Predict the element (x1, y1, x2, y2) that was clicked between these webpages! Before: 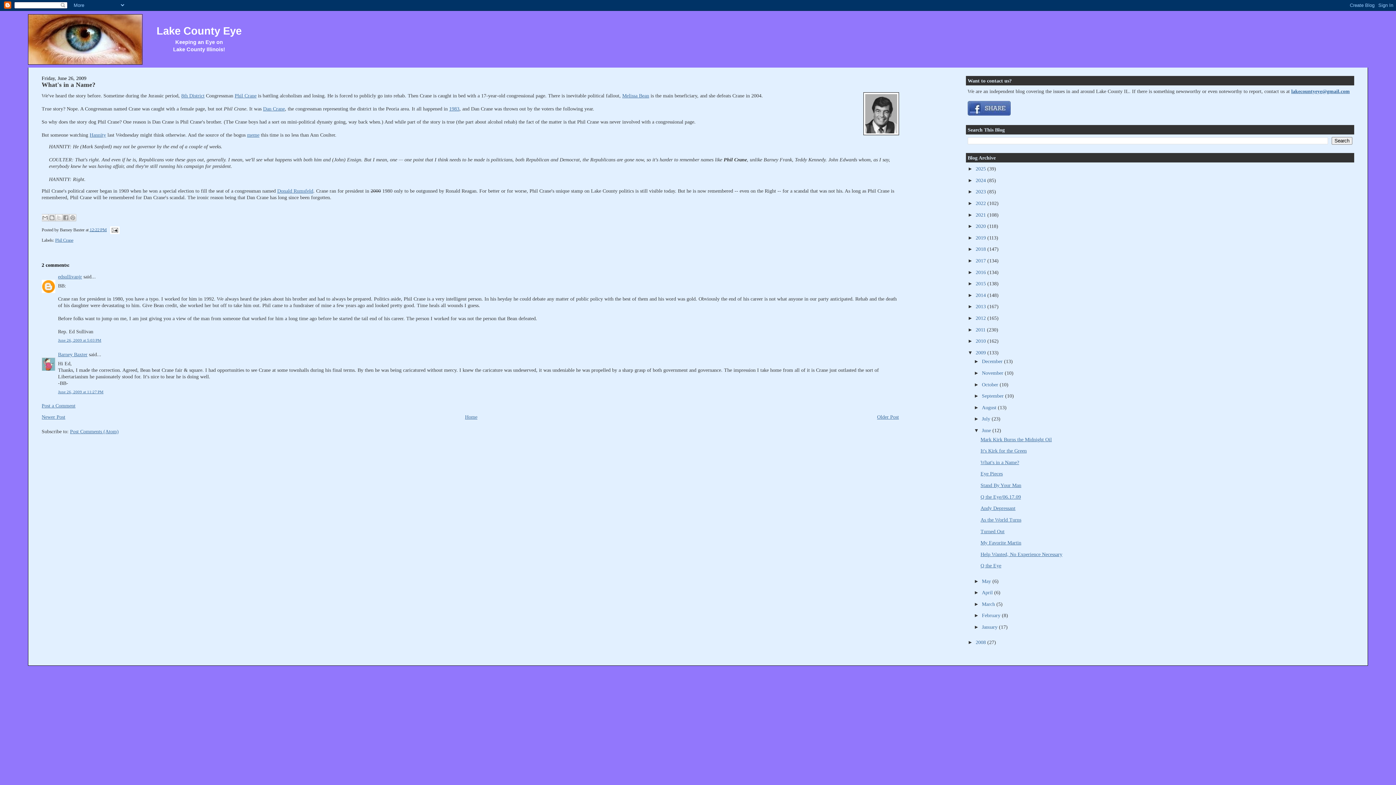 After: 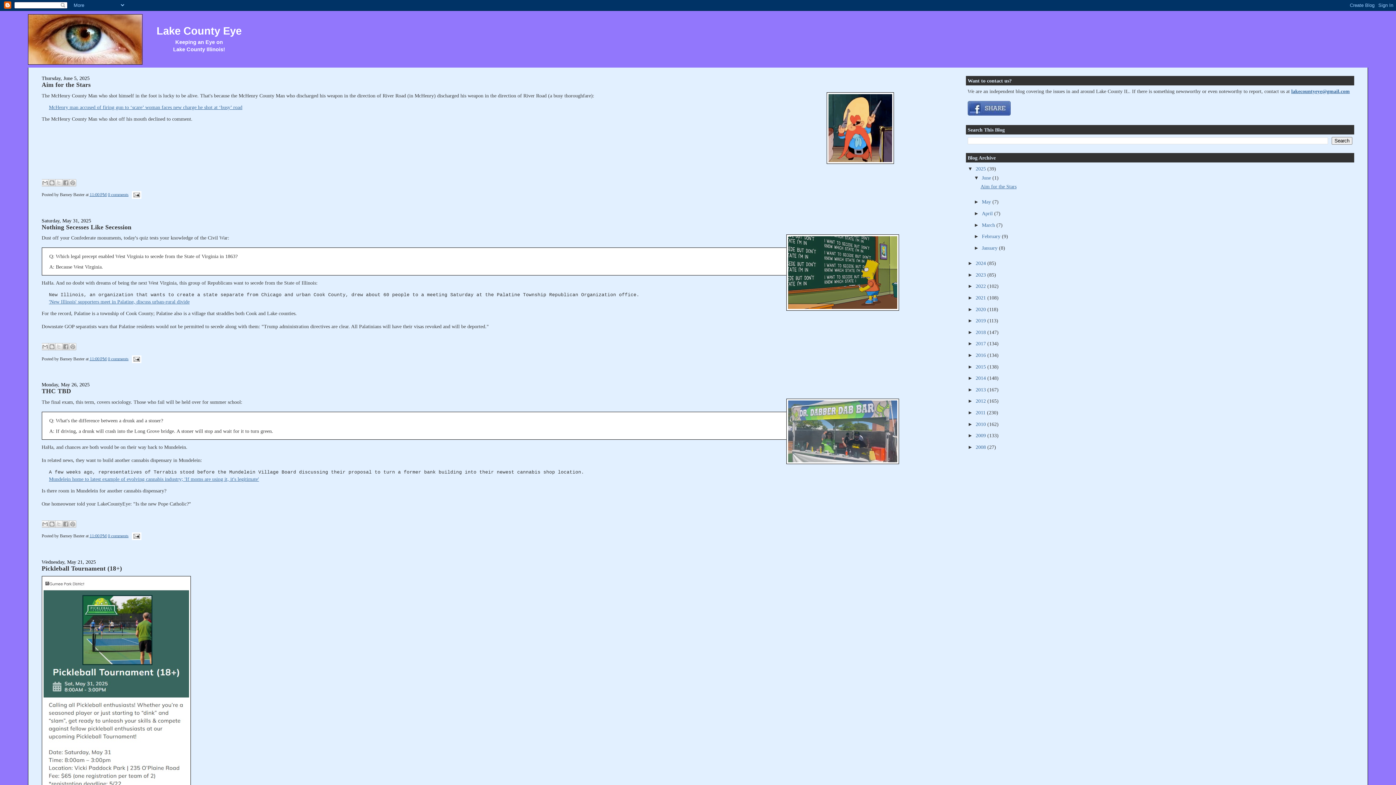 Action: bbox: (465, 414, 477, 419) label: Home